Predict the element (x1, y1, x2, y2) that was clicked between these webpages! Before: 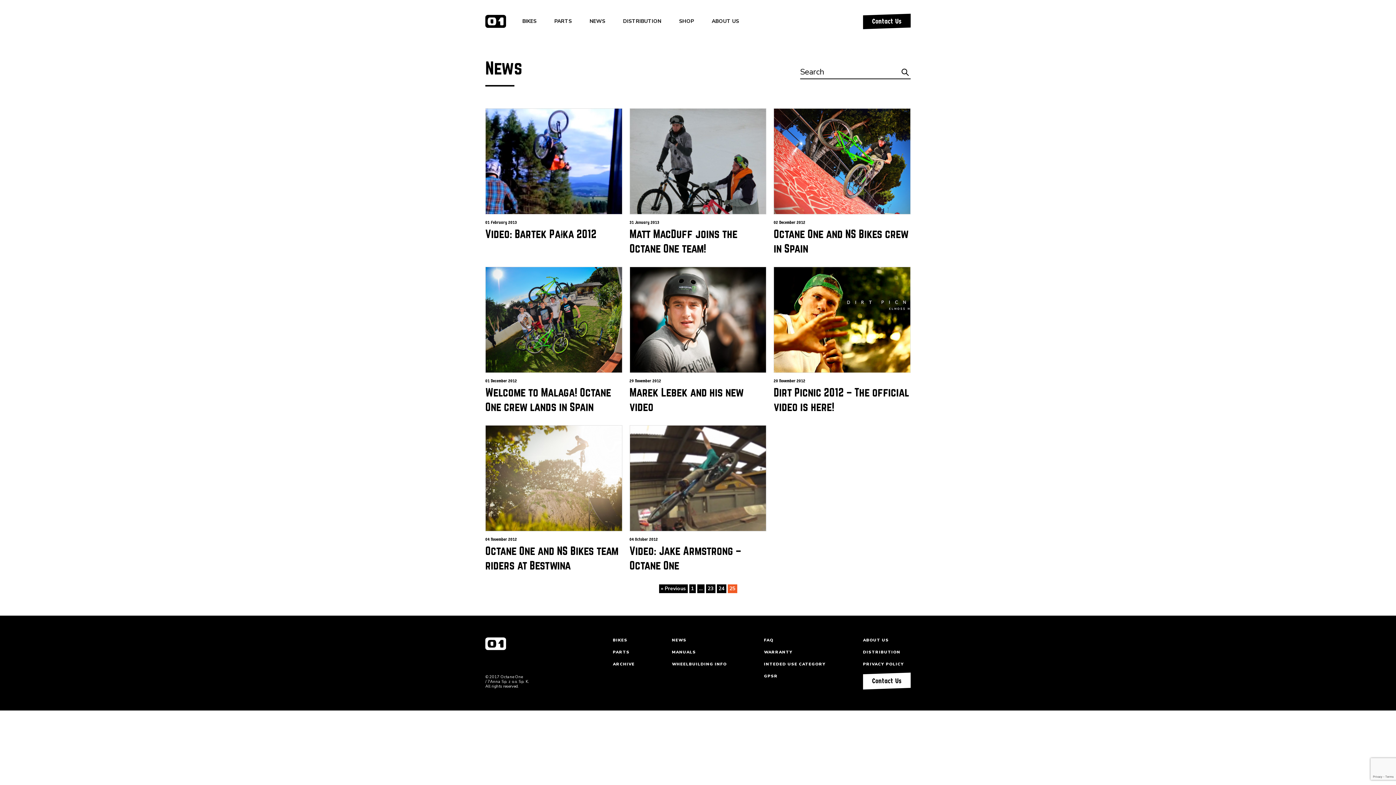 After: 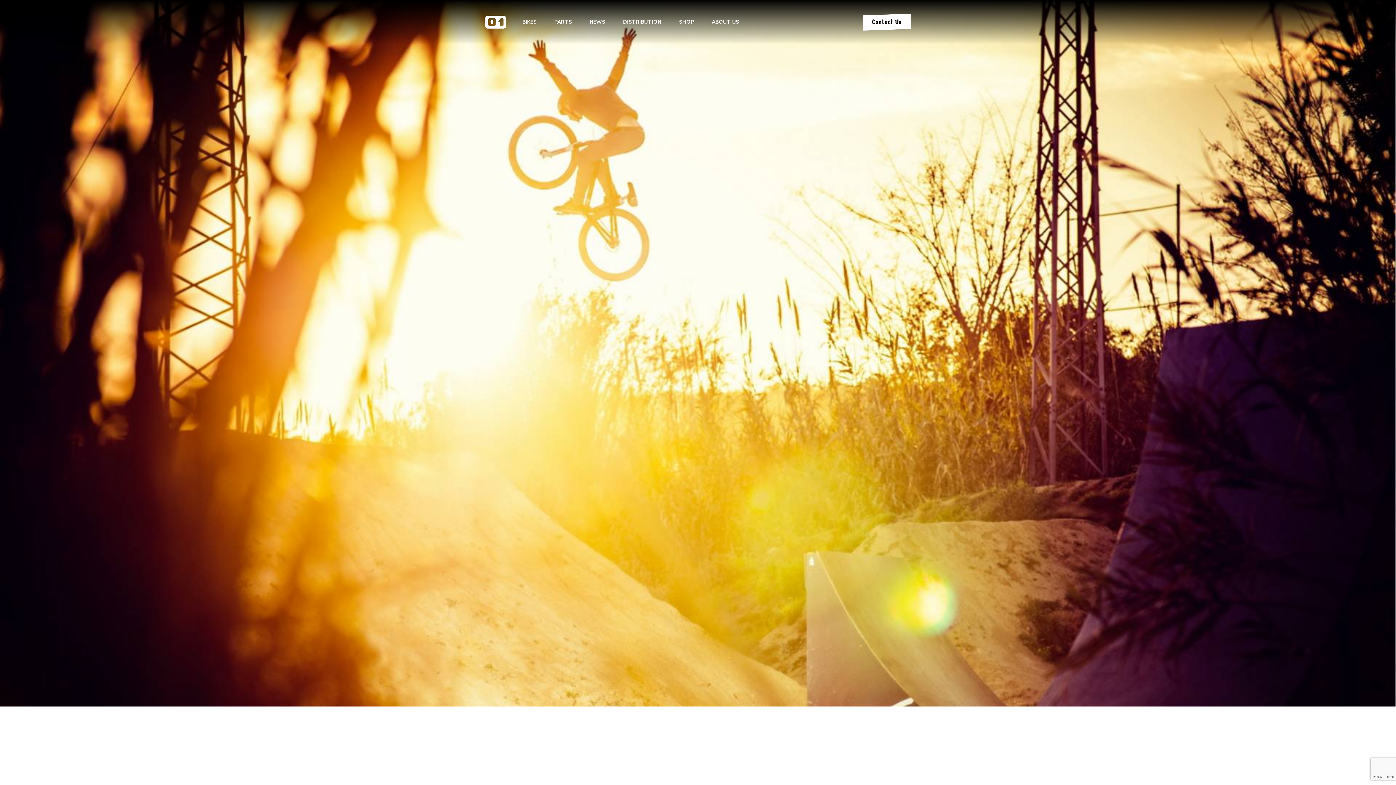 Action: bbox: (773, 108, 910, 214)